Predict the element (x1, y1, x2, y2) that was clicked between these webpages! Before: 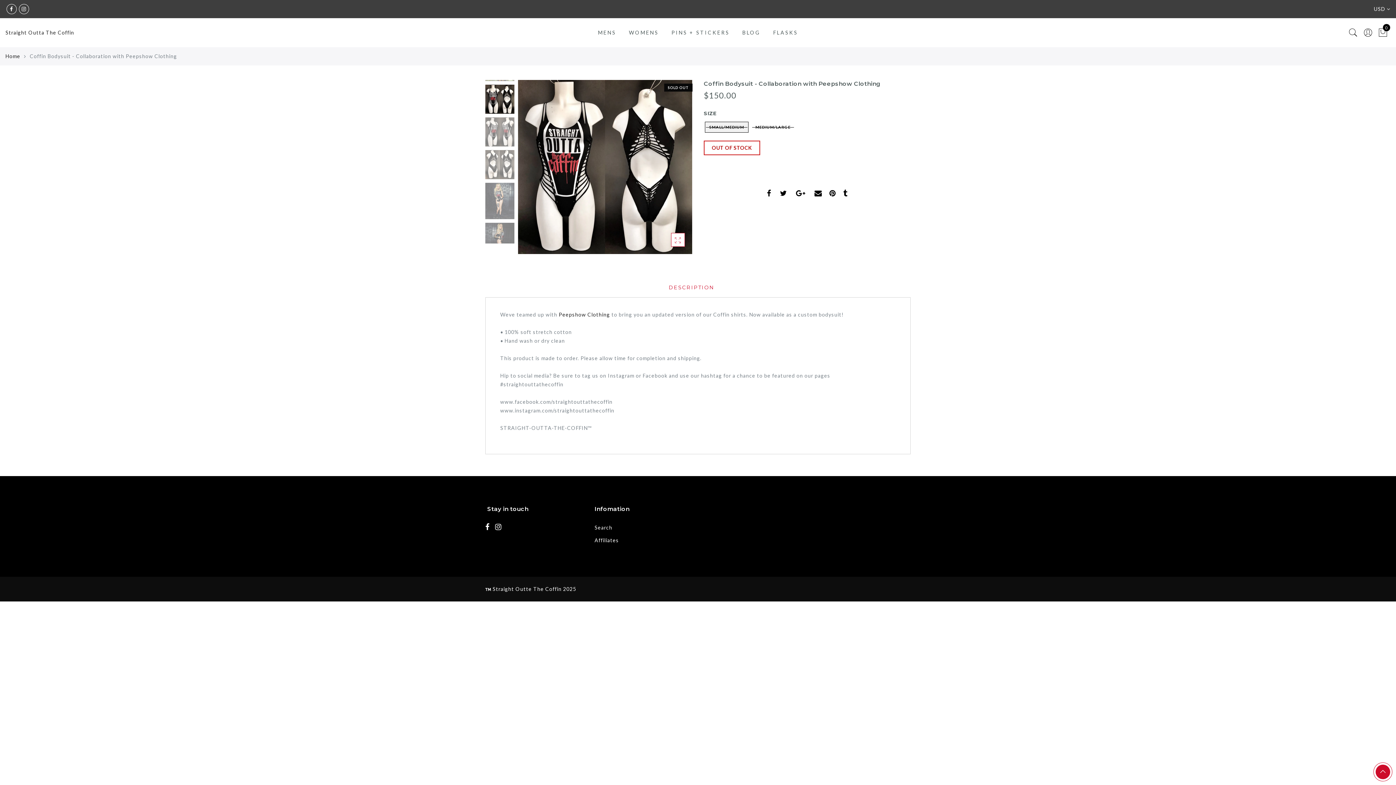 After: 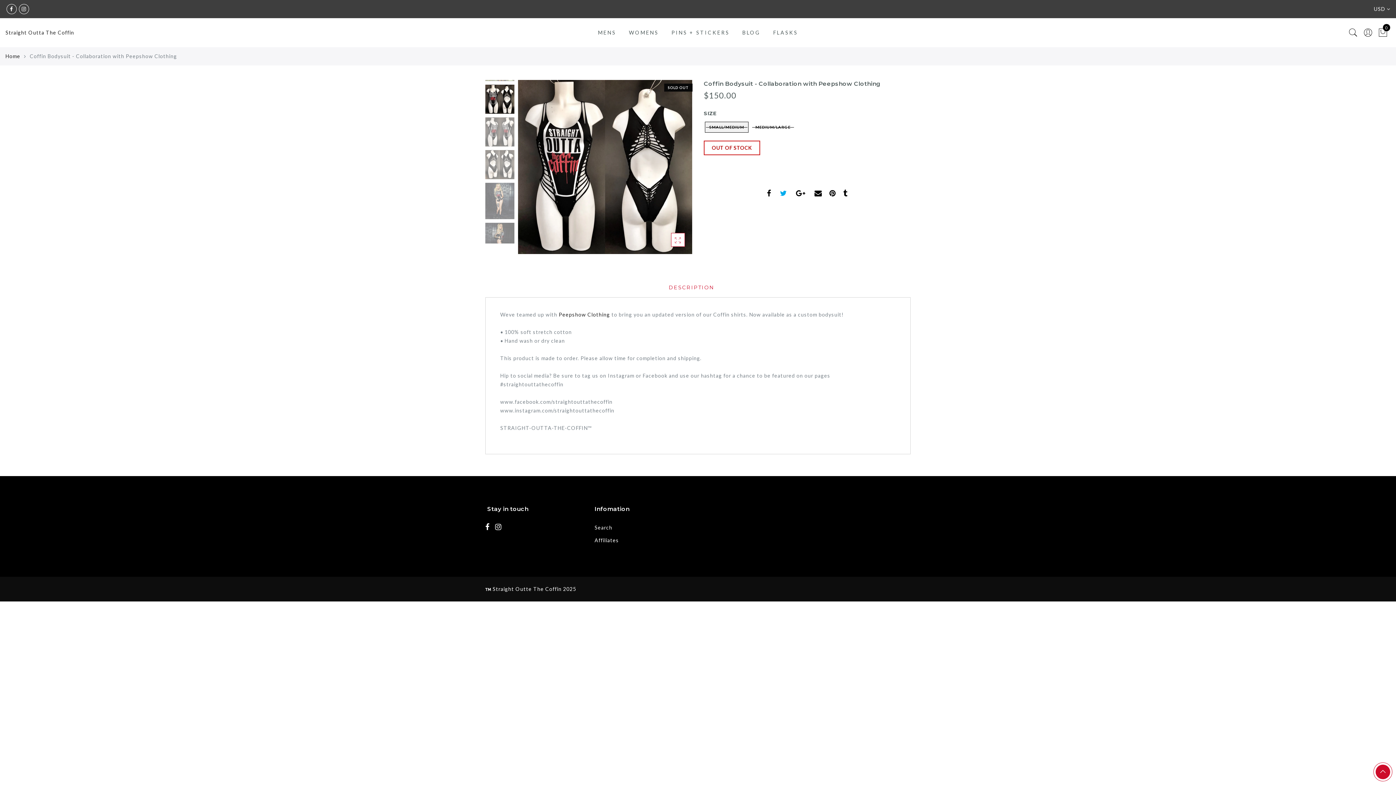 Action: bbox: (780, 189, 787, 198)